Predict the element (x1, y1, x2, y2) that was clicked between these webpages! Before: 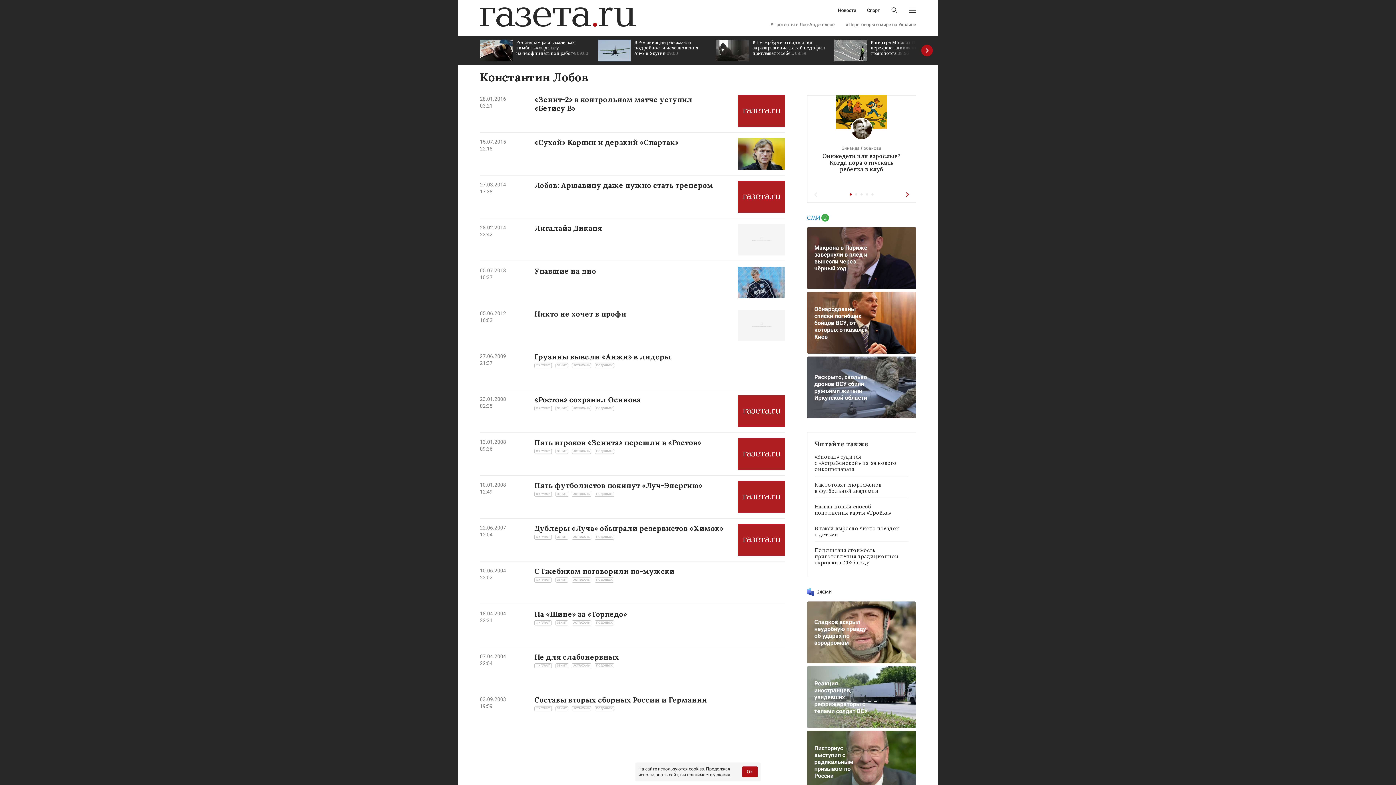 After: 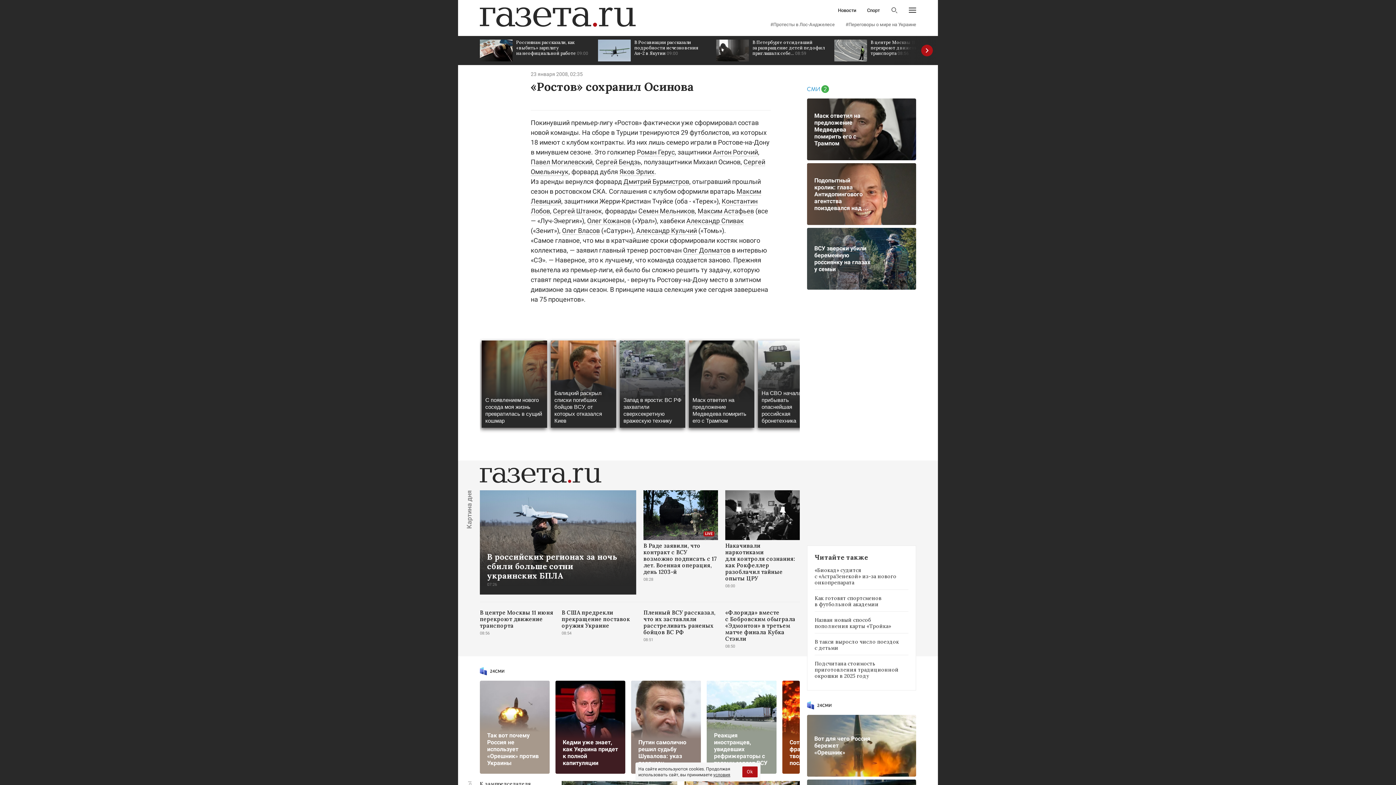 Action: bbox: (738, 395, 785, 427)